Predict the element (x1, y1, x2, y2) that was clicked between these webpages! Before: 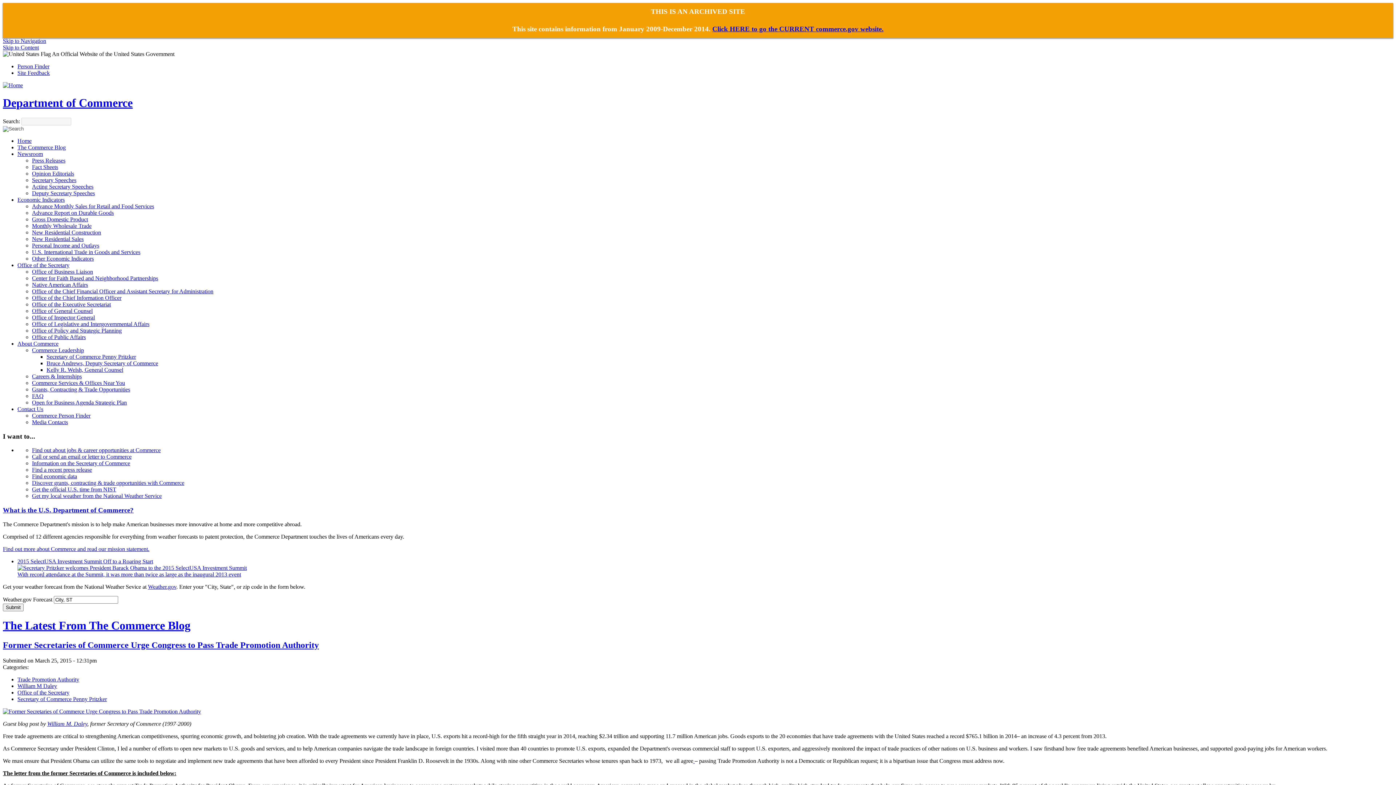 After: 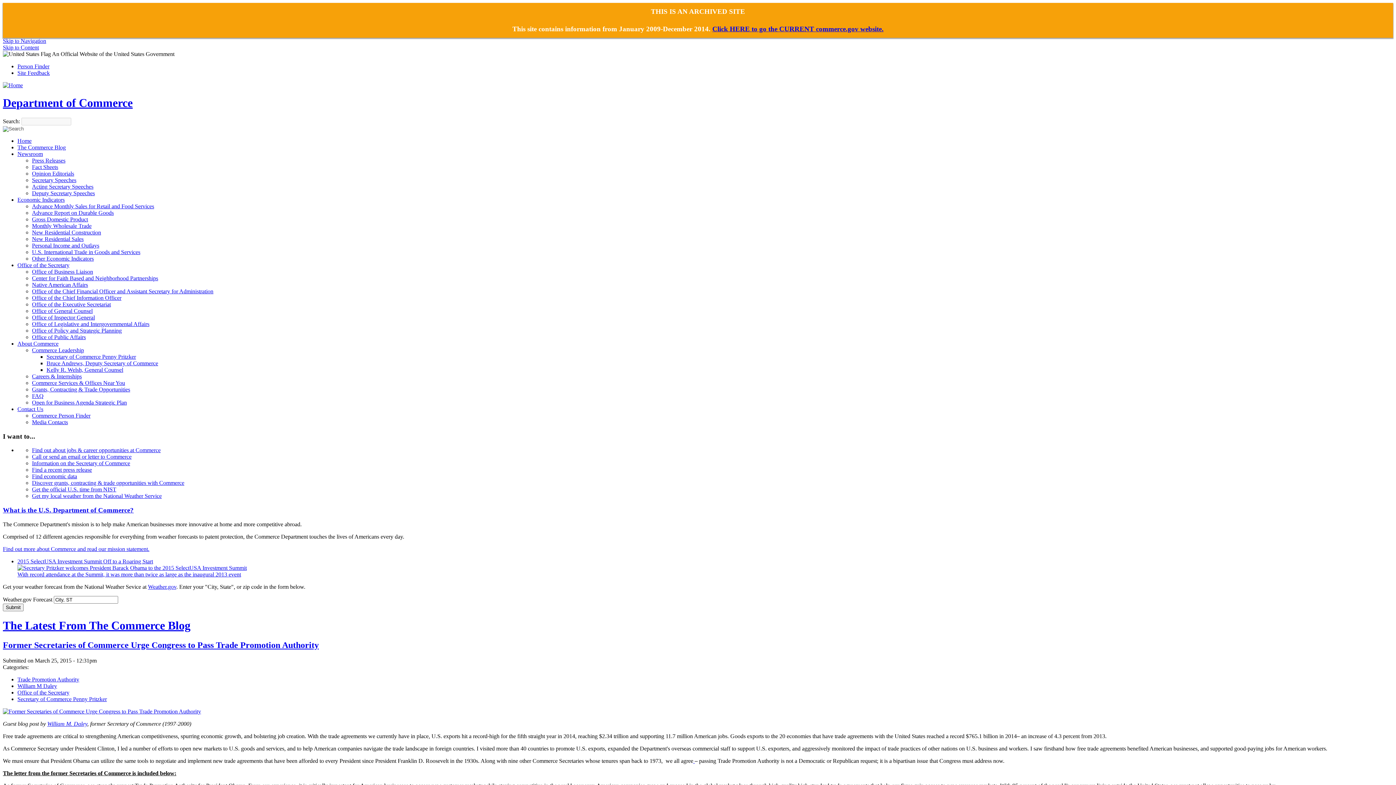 Action: label: About Commerce bbox: (17, 340, 58, 346)